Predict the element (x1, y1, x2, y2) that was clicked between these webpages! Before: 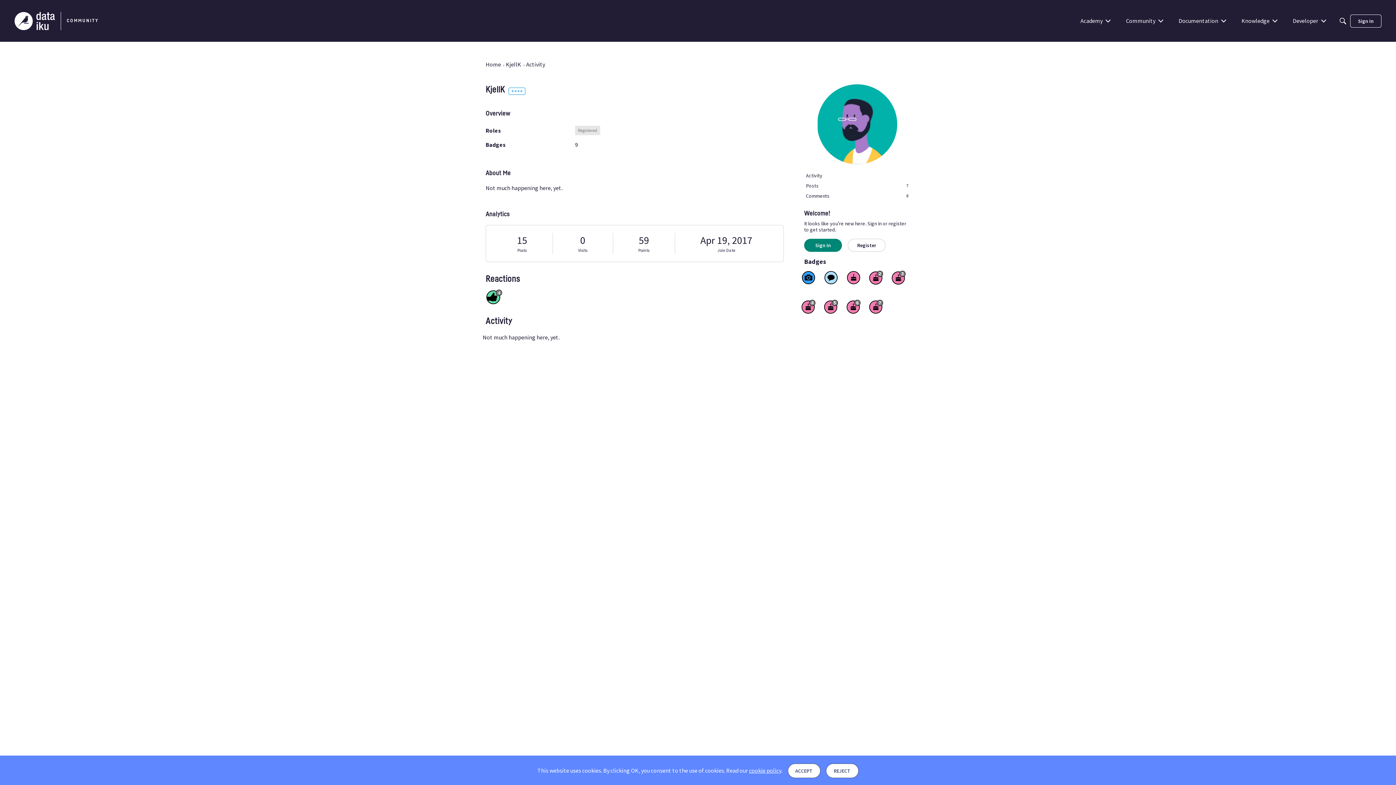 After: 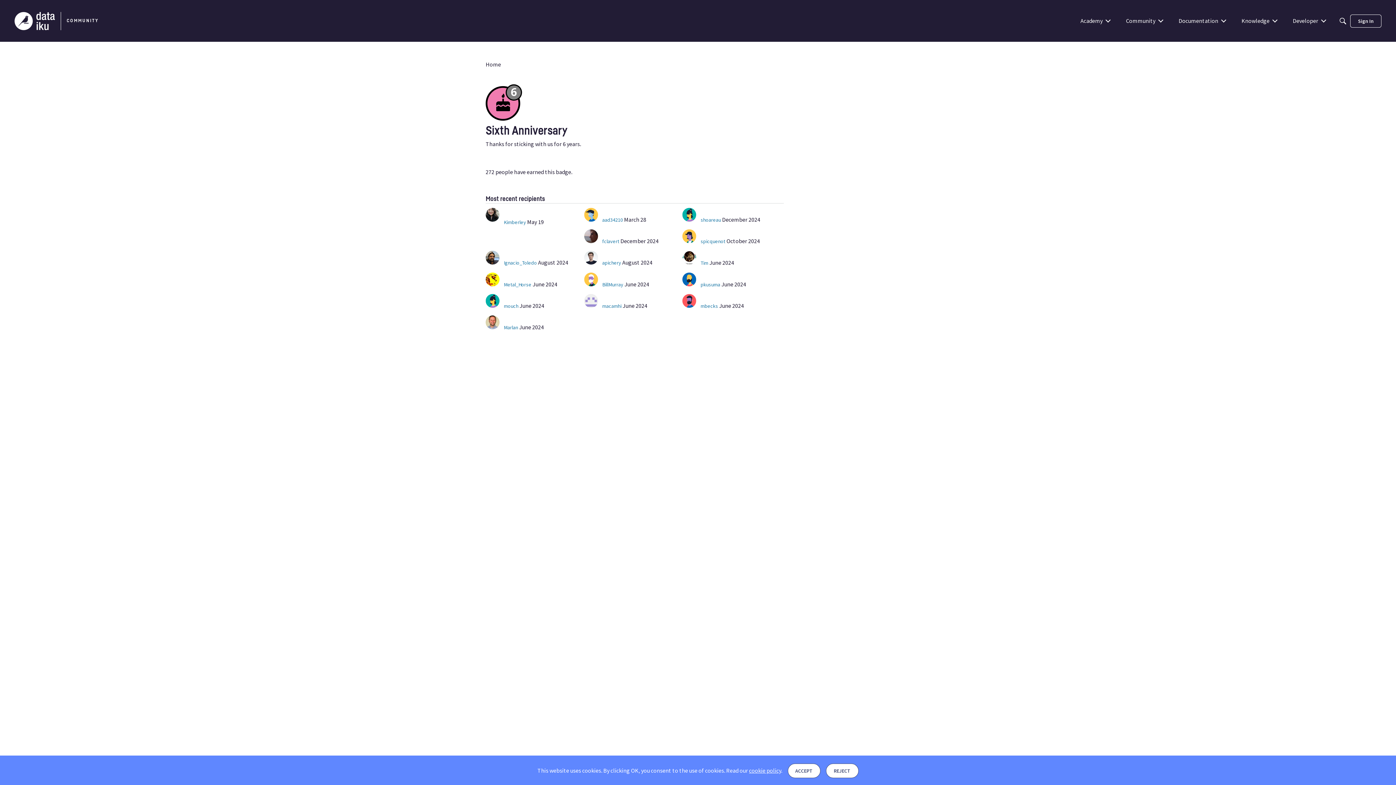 Action: bbox: (846, 300, 860, 313)